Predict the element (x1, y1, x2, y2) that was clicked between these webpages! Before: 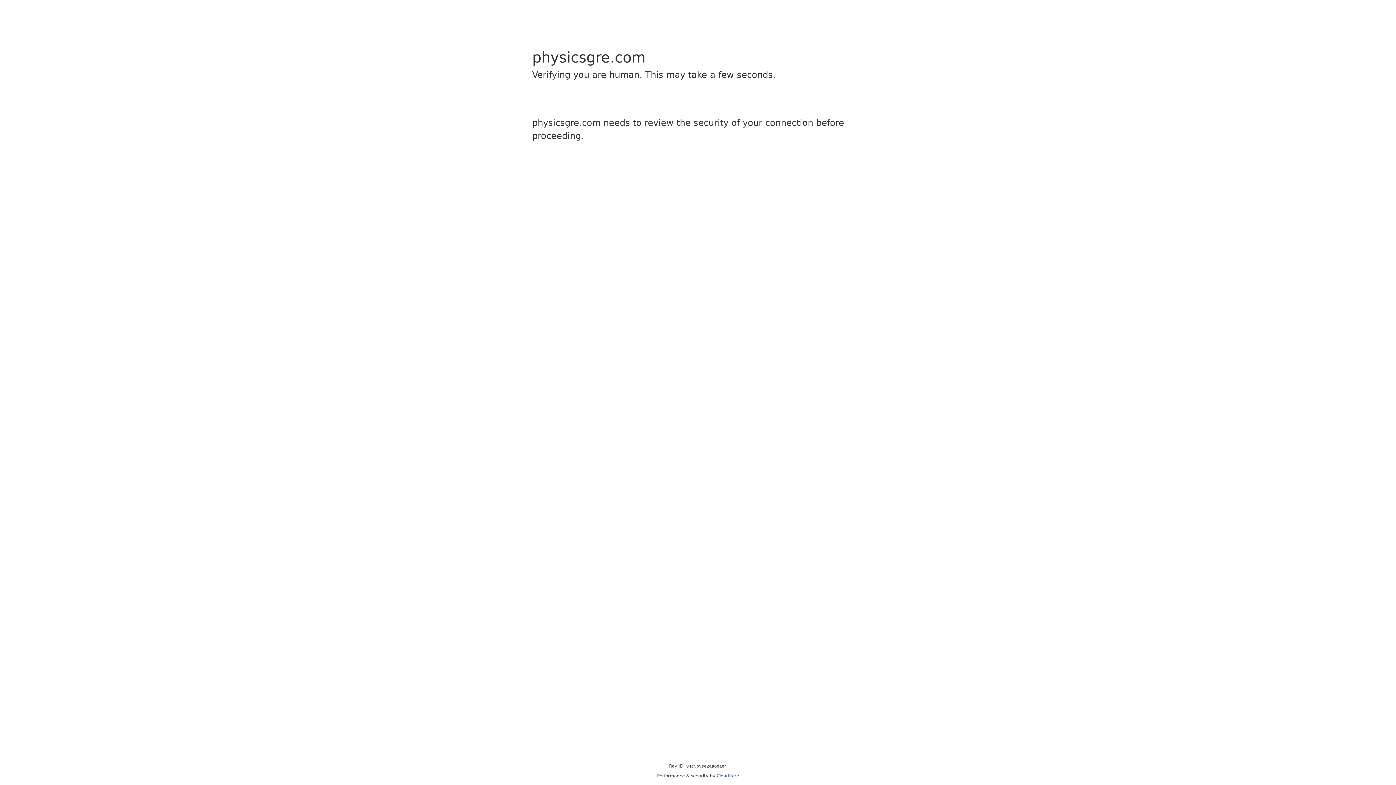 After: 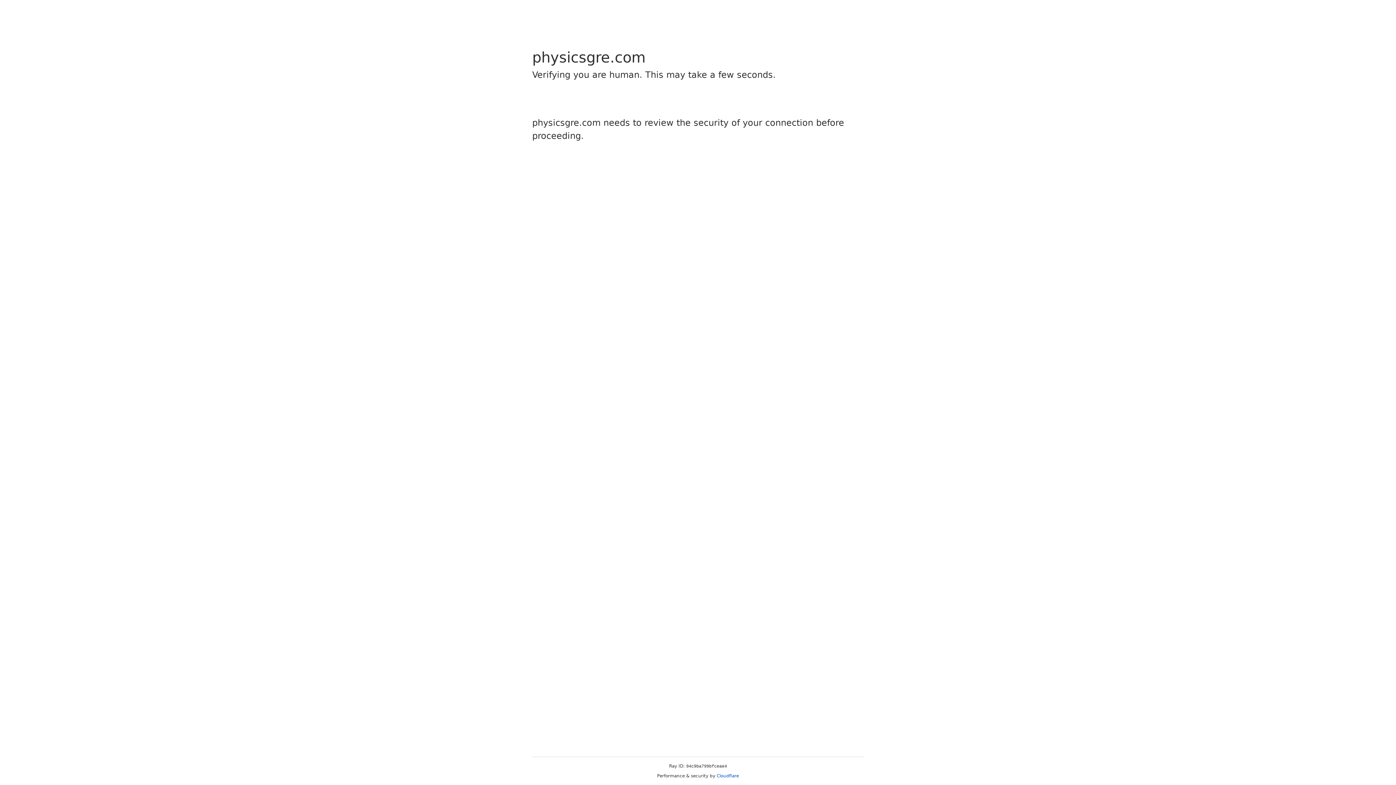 Action: bbox: (716, 773, 739, 778) label: Cloudflare